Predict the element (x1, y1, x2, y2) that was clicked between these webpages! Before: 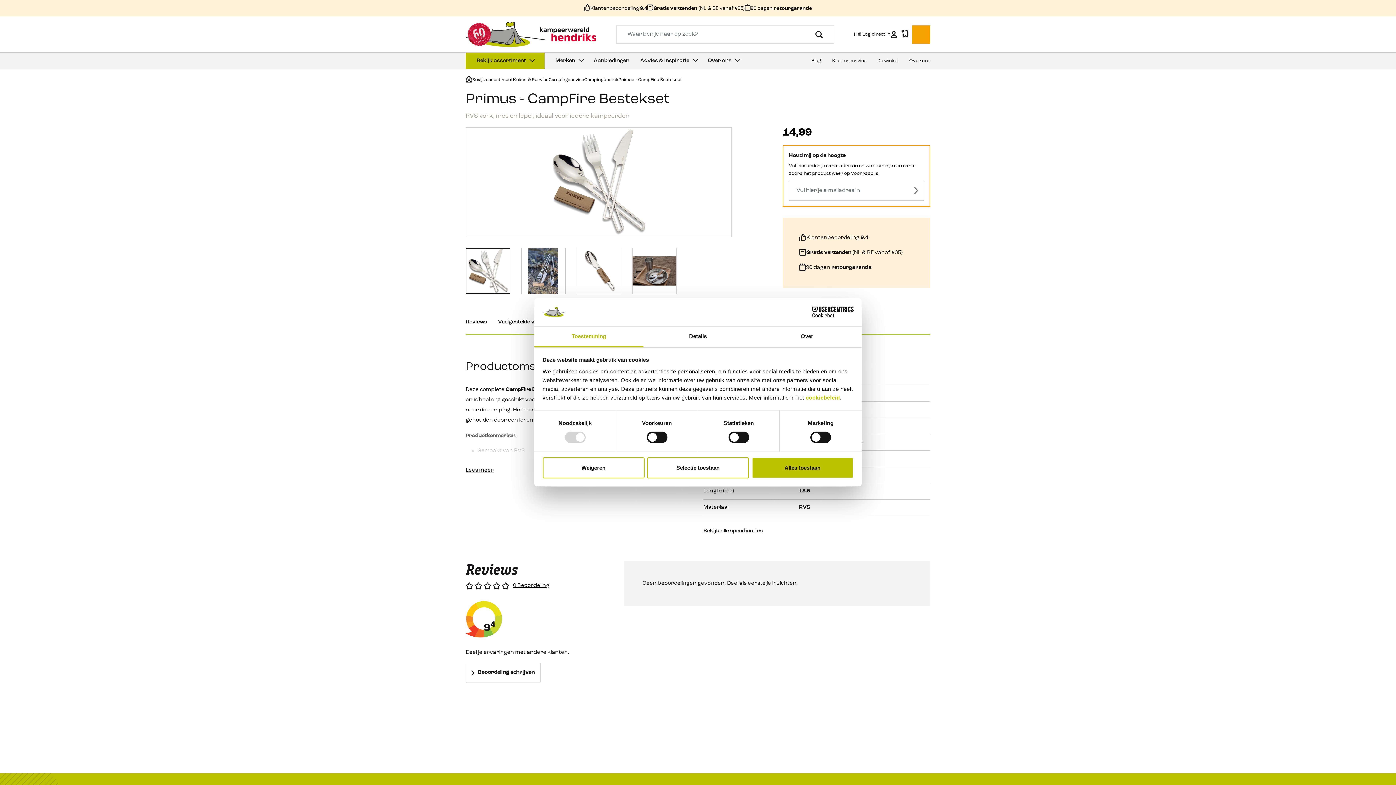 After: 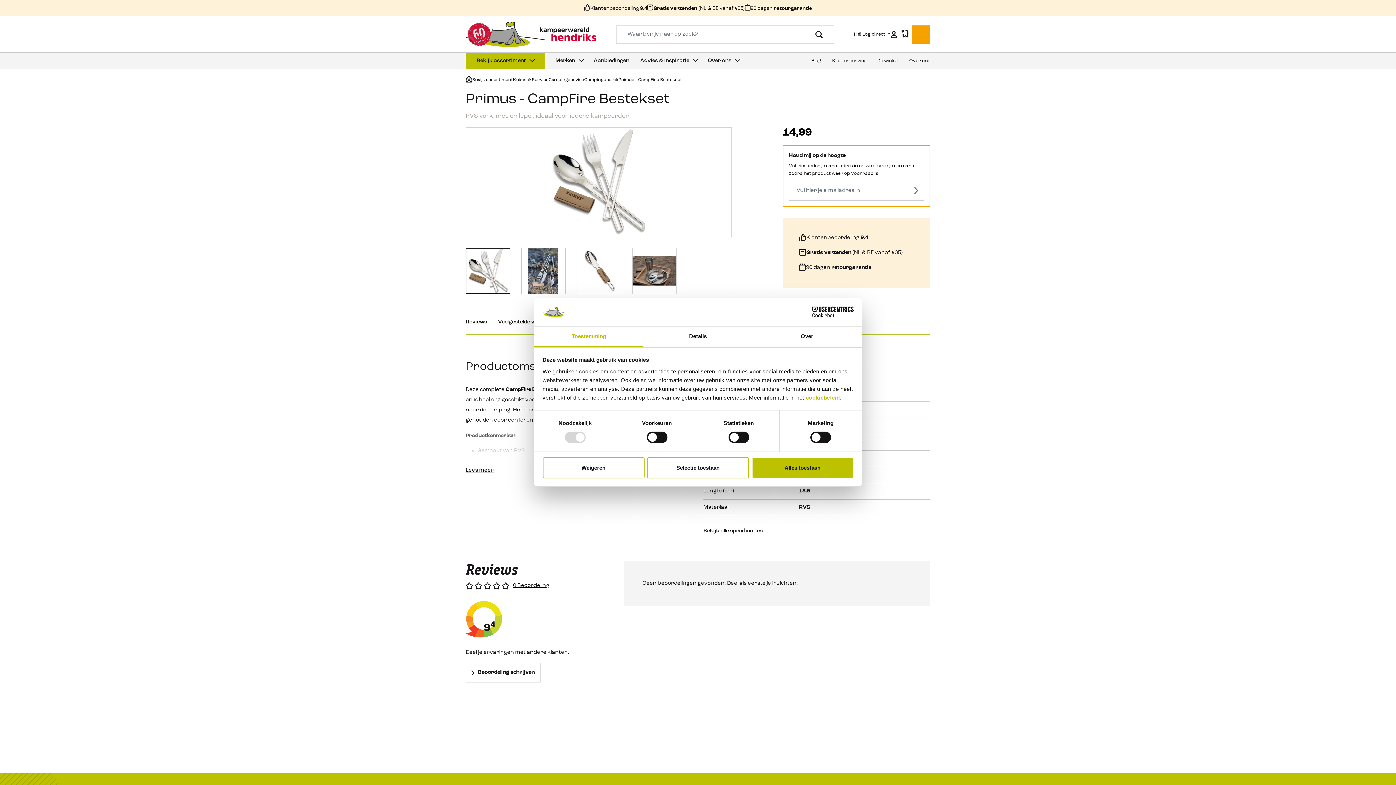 Action: bbox: (790, 306, 853, 317) label: Cookiebot - opens in a new window